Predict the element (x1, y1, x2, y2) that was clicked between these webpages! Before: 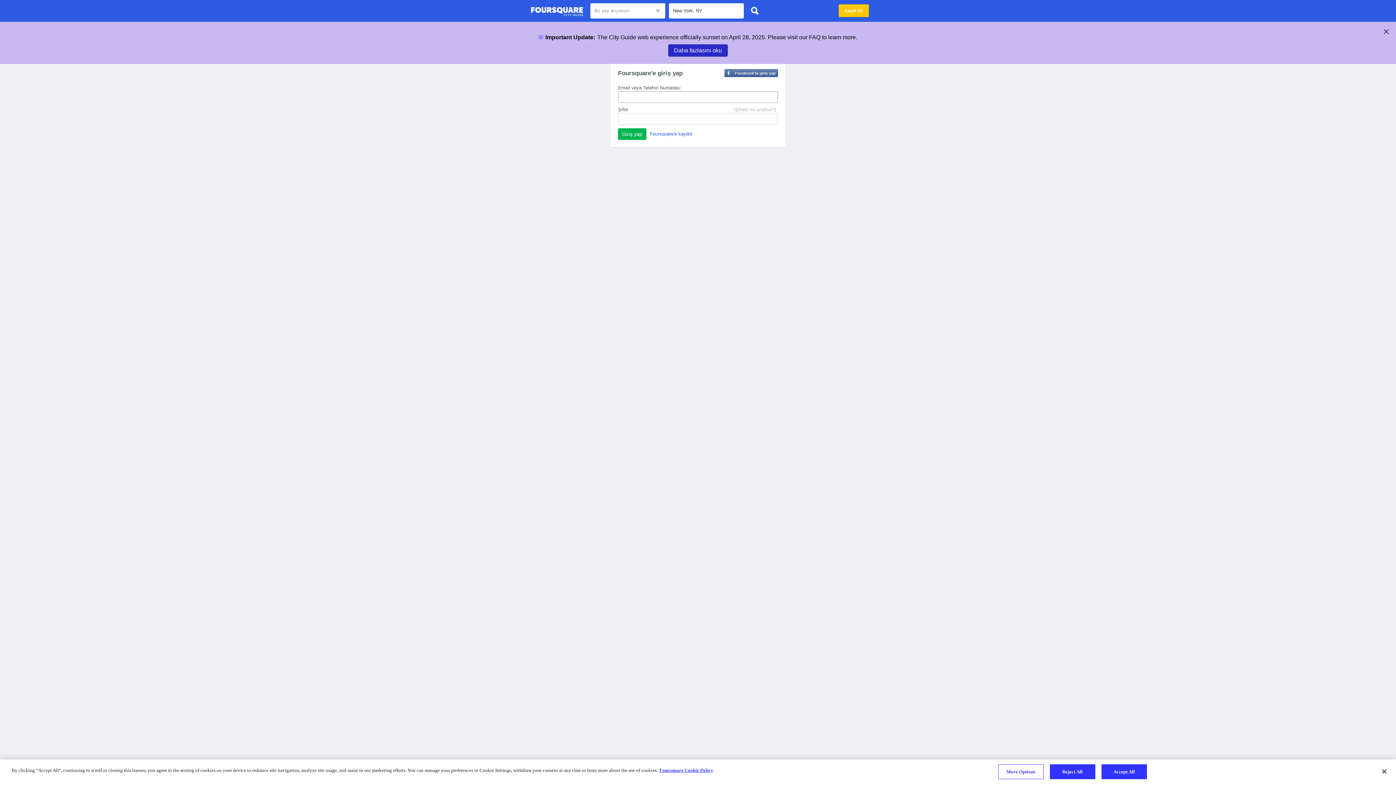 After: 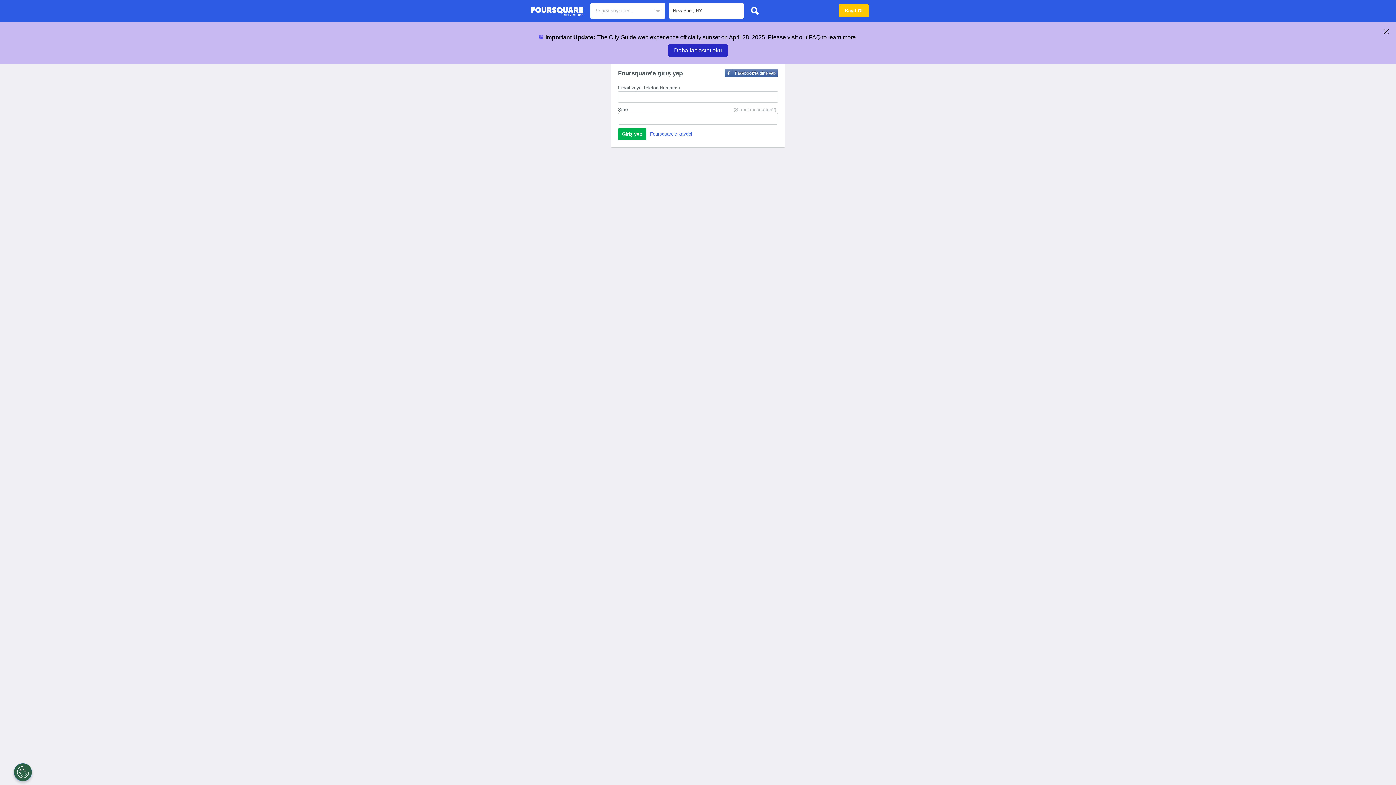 Action: bbox: (1376, 764, 1392, 780) label: Close